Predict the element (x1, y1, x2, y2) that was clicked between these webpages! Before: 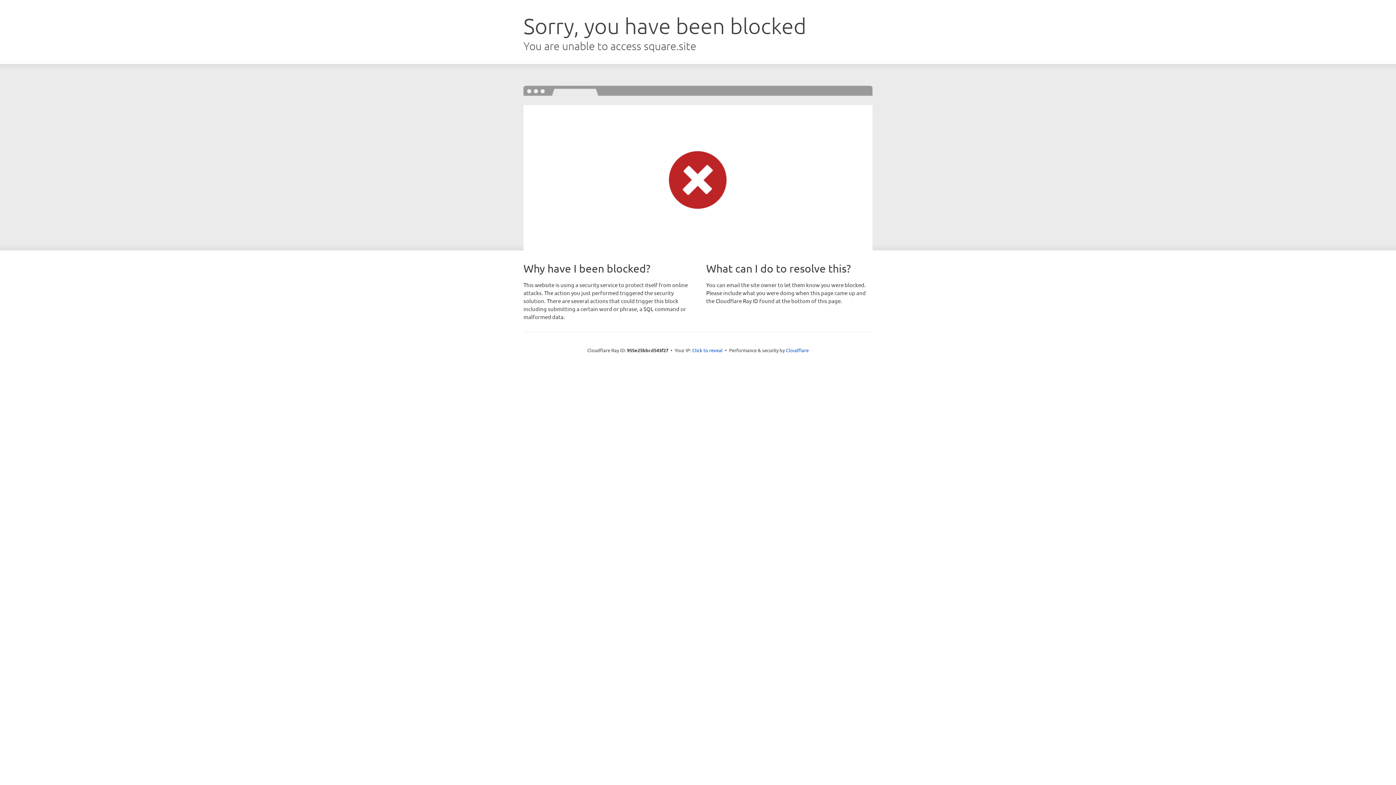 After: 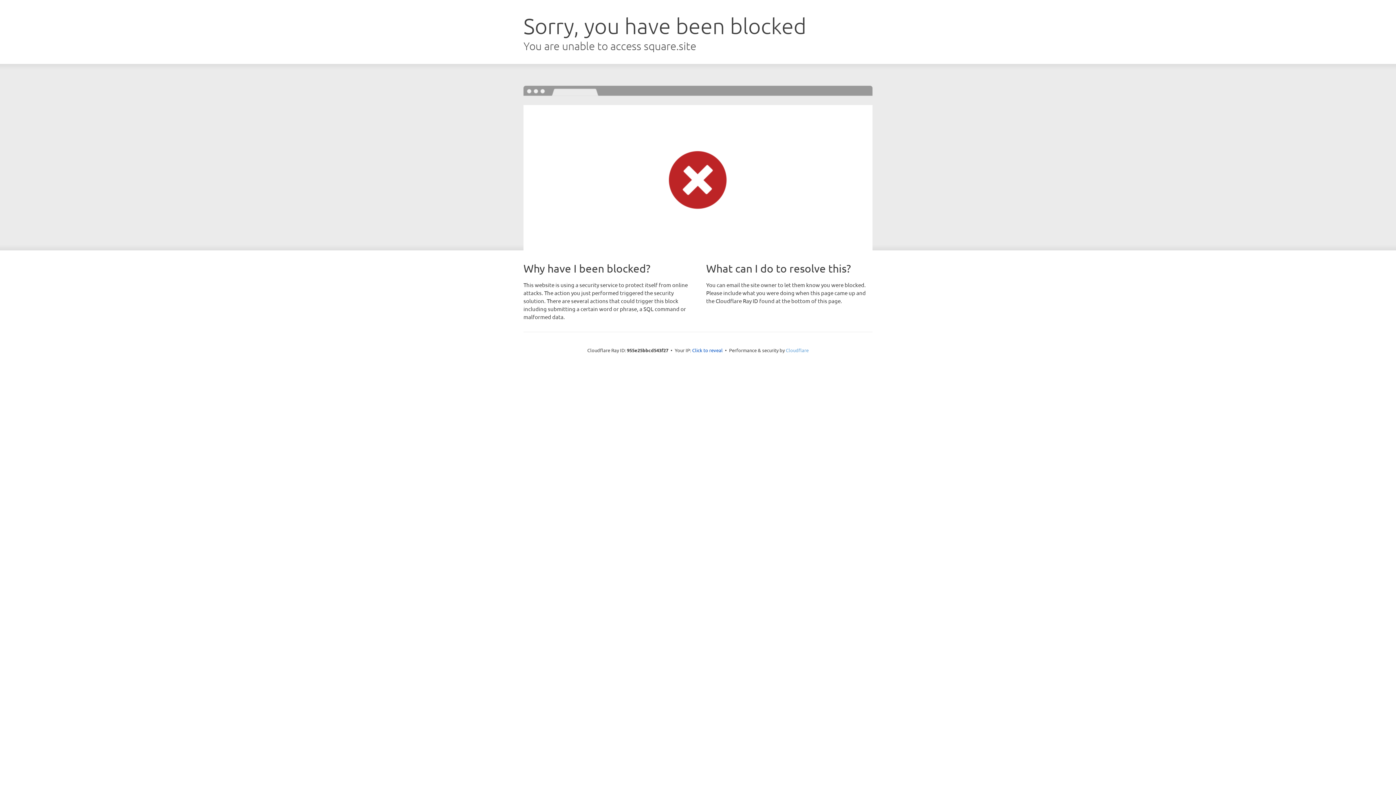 Action: label: Cloudflare bbox: (786, 347, 808, 353)